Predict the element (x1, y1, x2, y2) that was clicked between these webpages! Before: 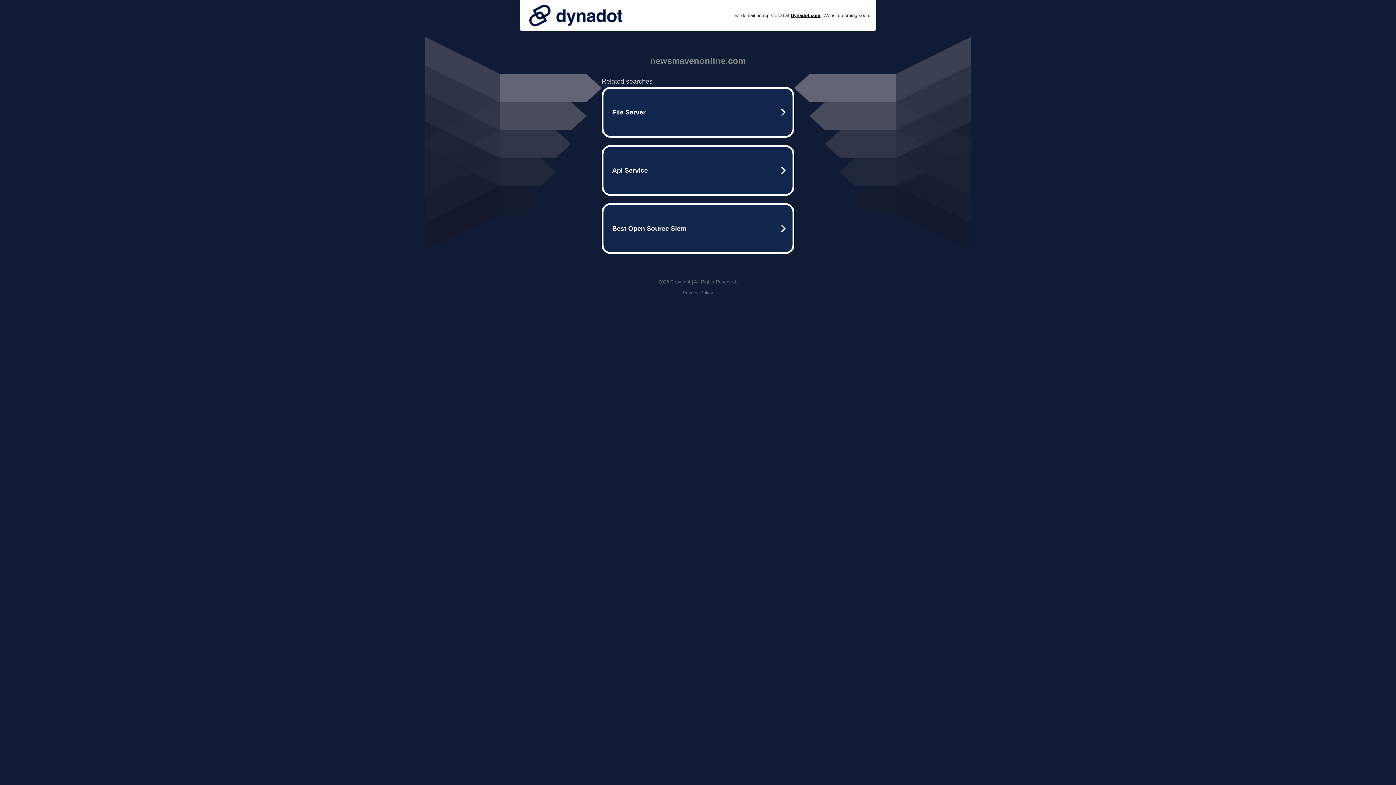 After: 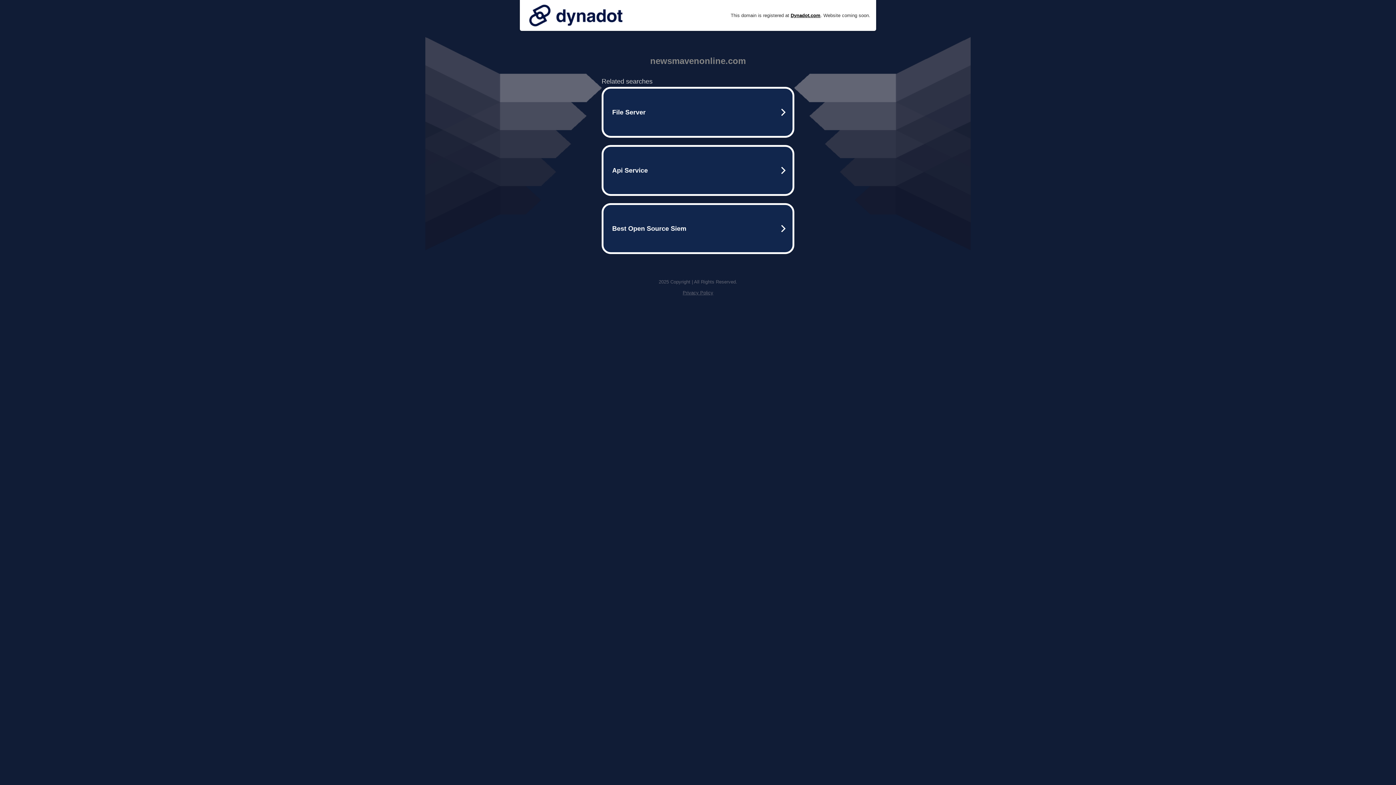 Action: bbox: (525, 0, 626, 30)